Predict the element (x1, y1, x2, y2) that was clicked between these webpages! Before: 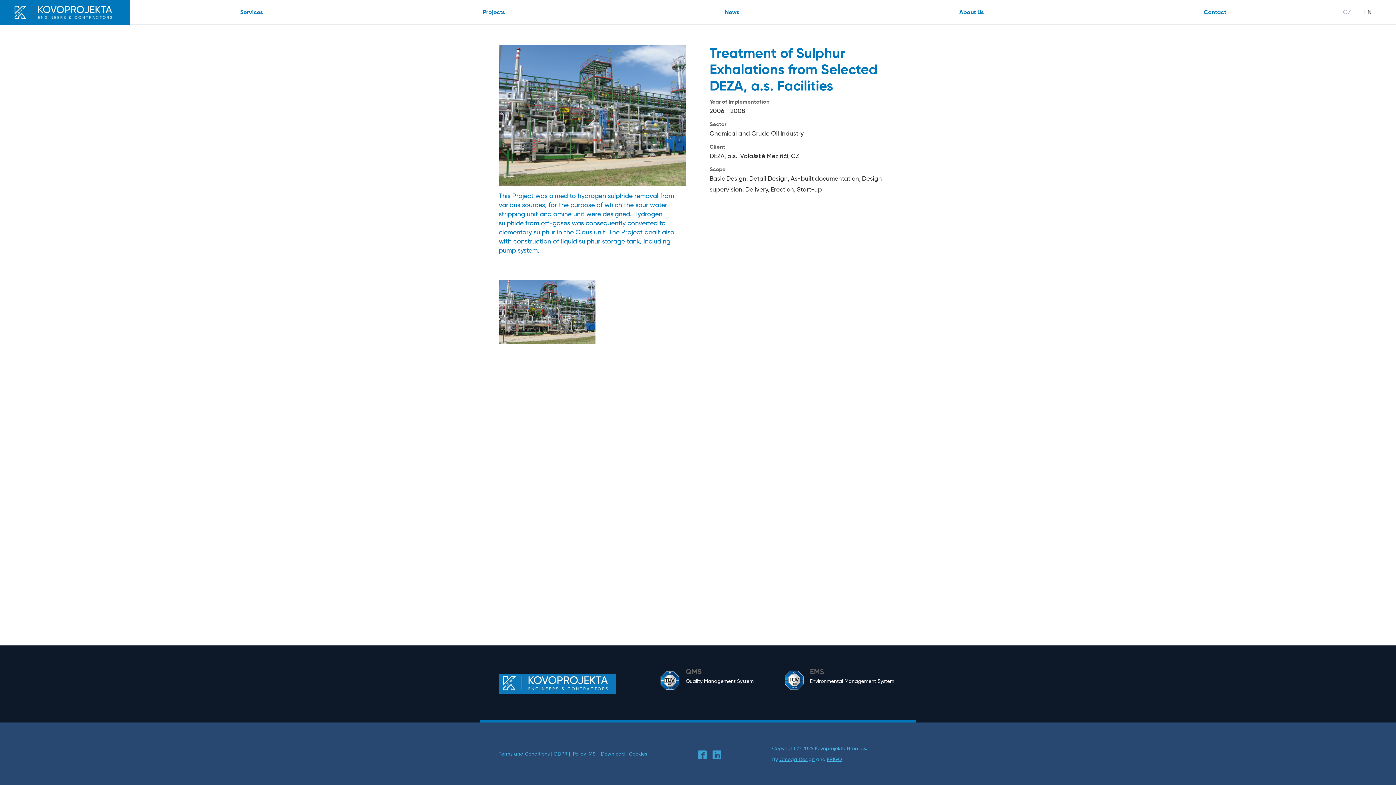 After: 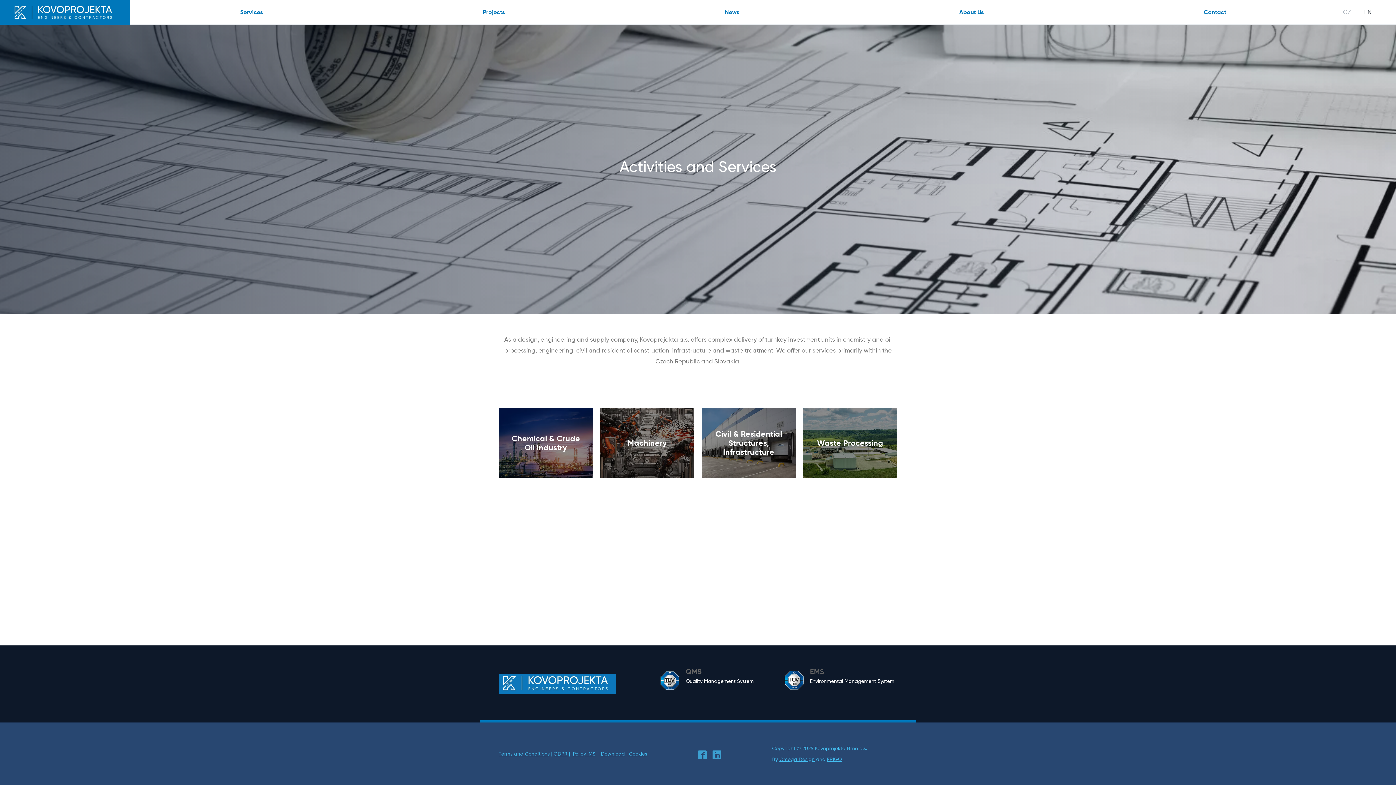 Action: bbox: (130, 0, 372, 24) label: Services